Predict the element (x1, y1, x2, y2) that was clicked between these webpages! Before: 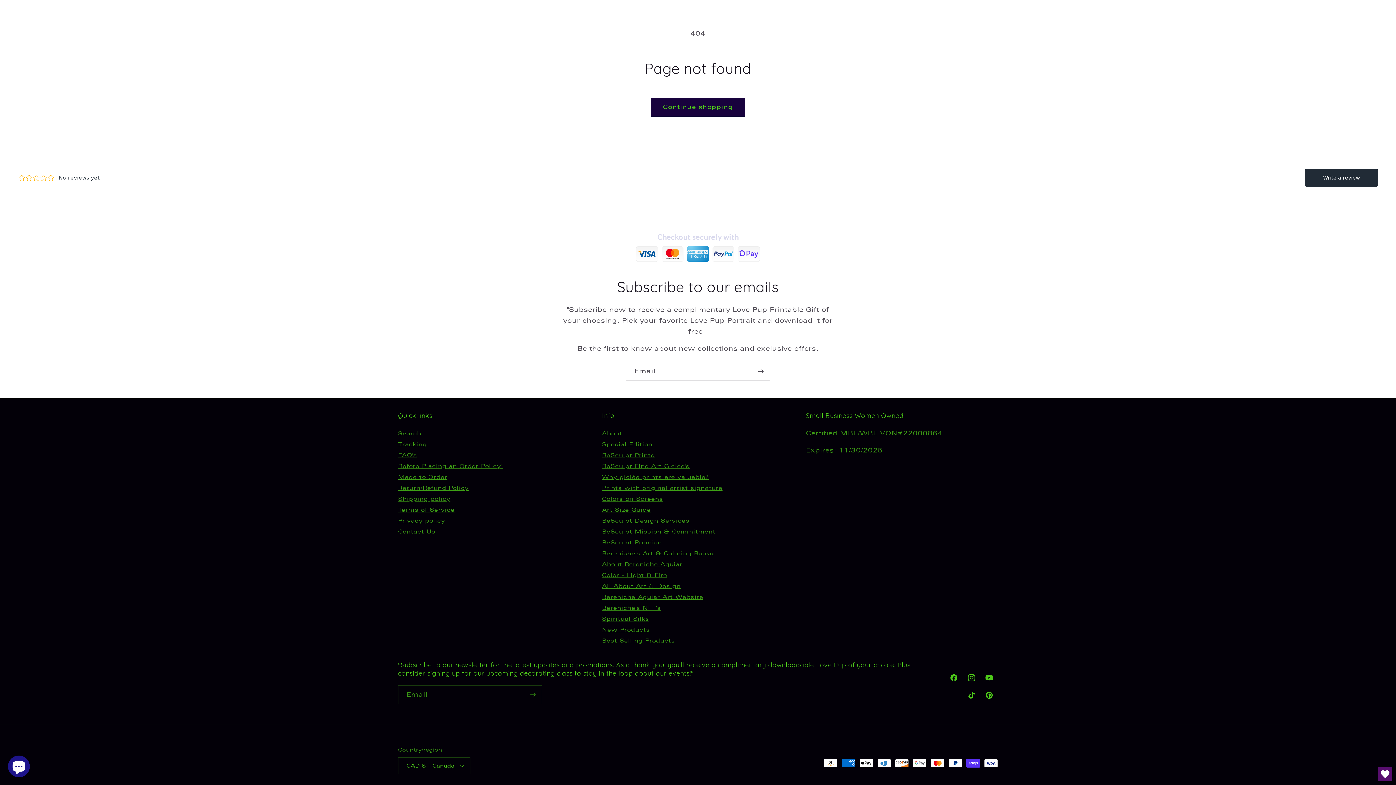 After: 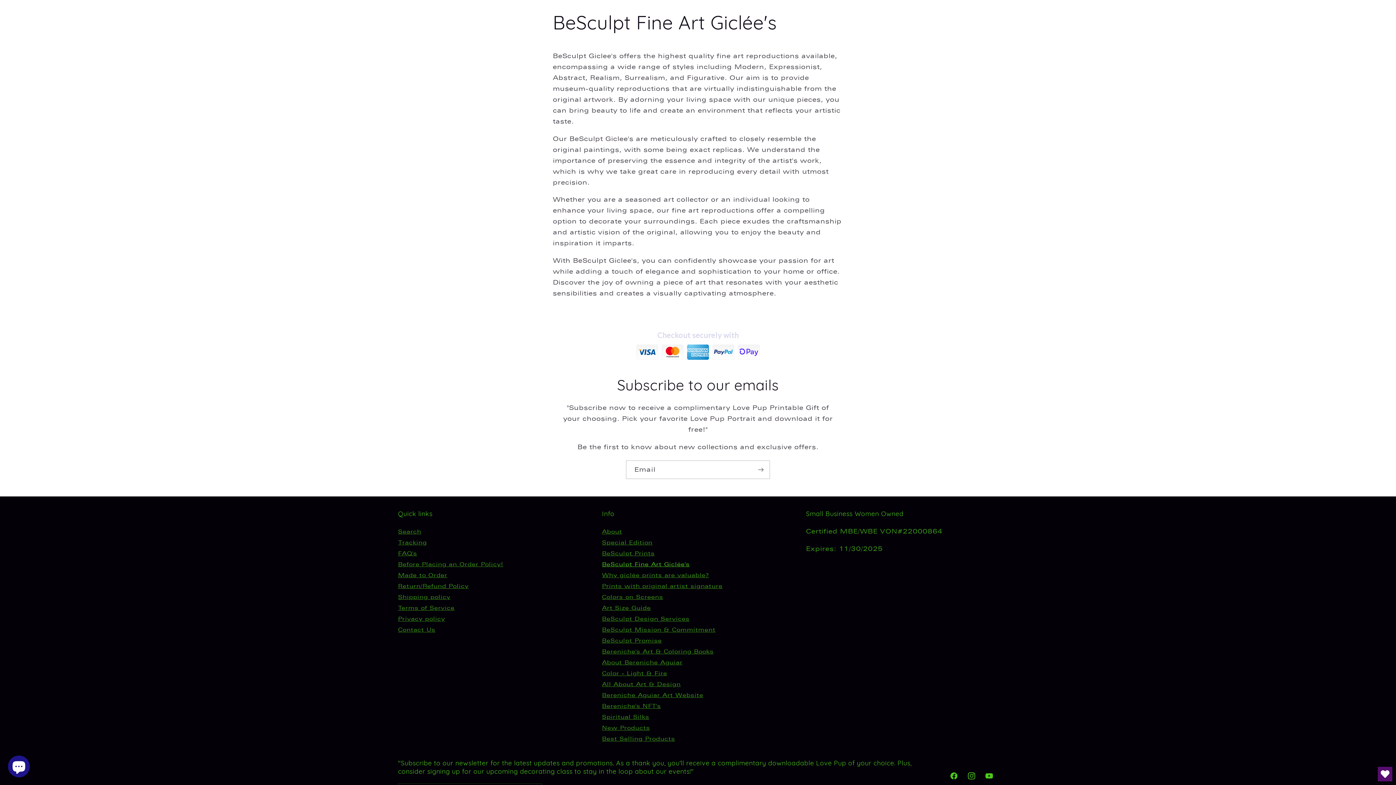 Action: label: BeSculpt Fine Art Giclée's bbox: (602, 461, 689, 471)